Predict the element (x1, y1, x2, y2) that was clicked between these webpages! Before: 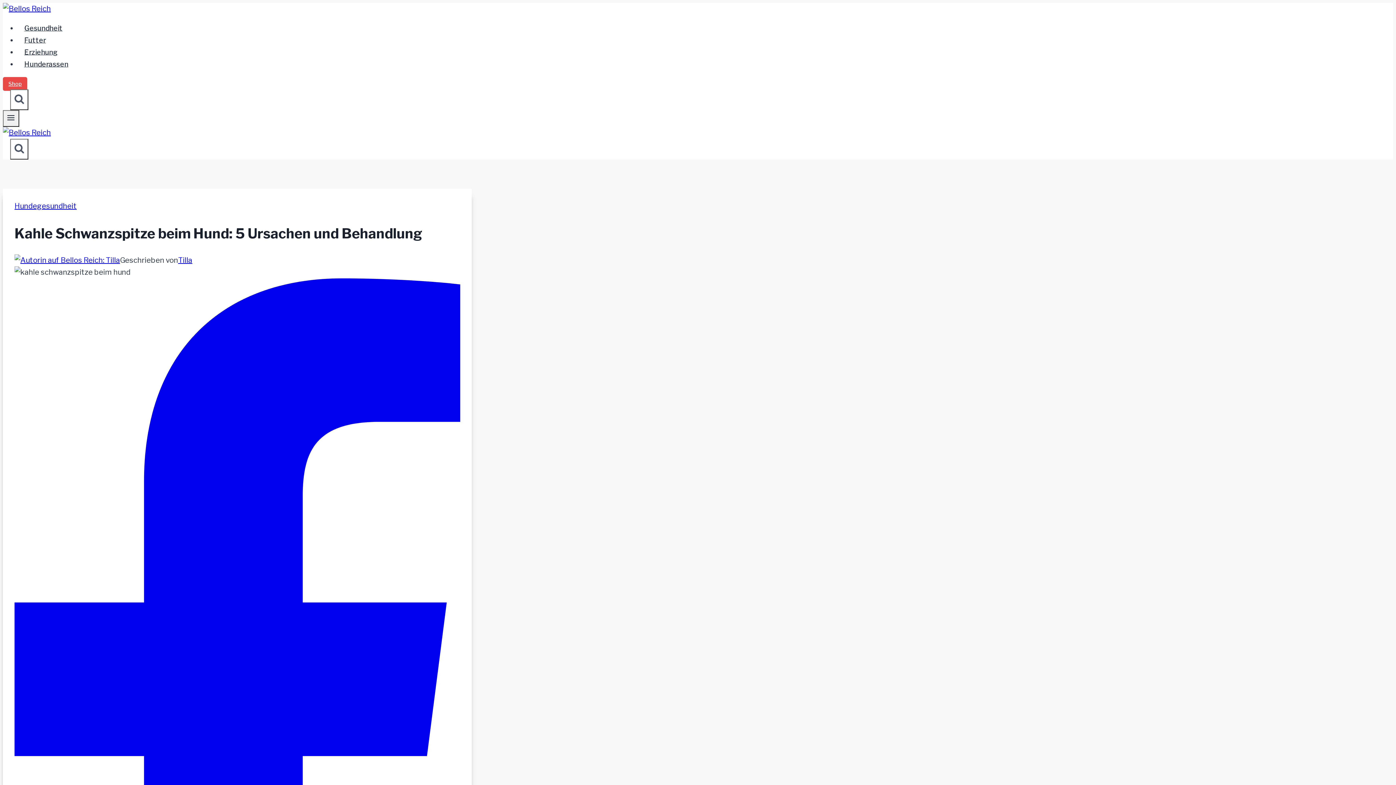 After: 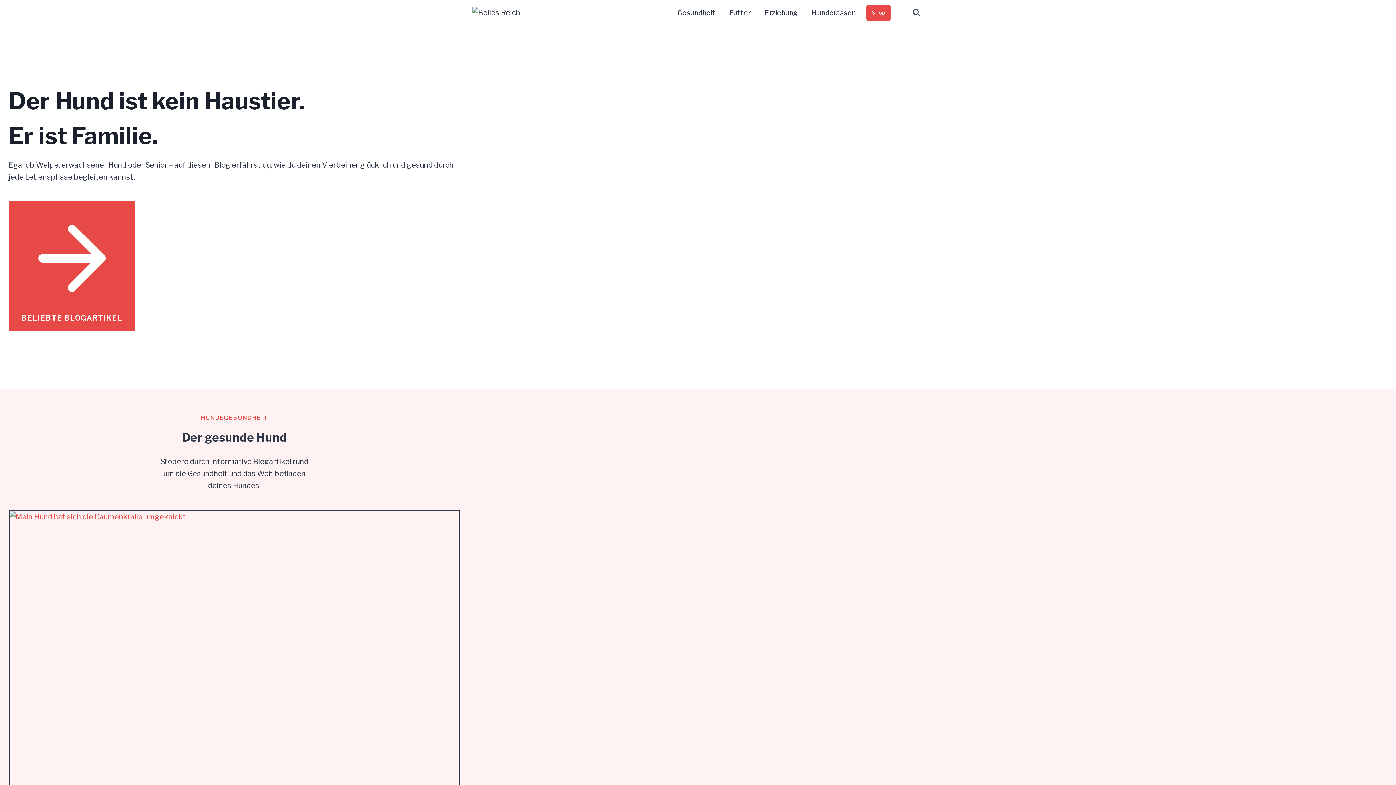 Action: bbox: (2, 4, 50, 13)